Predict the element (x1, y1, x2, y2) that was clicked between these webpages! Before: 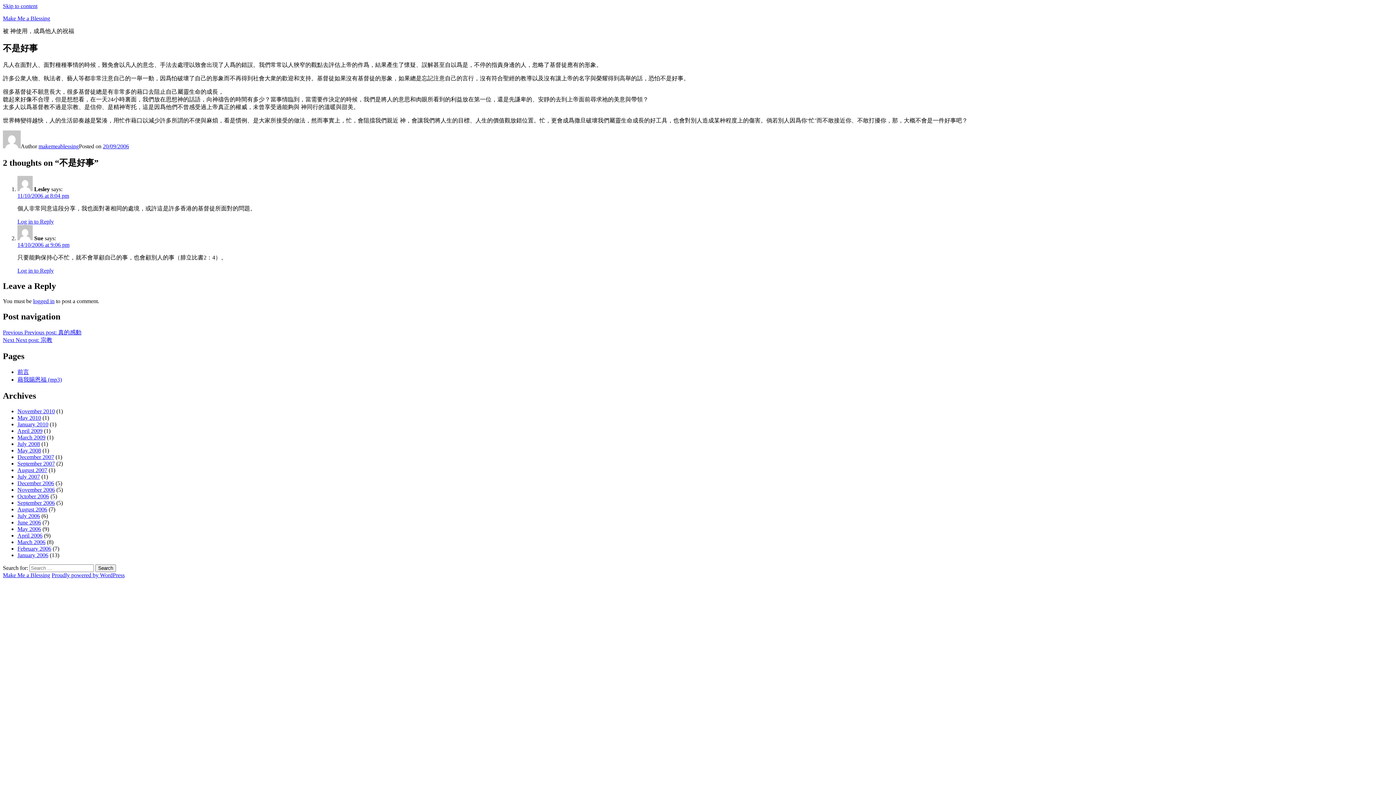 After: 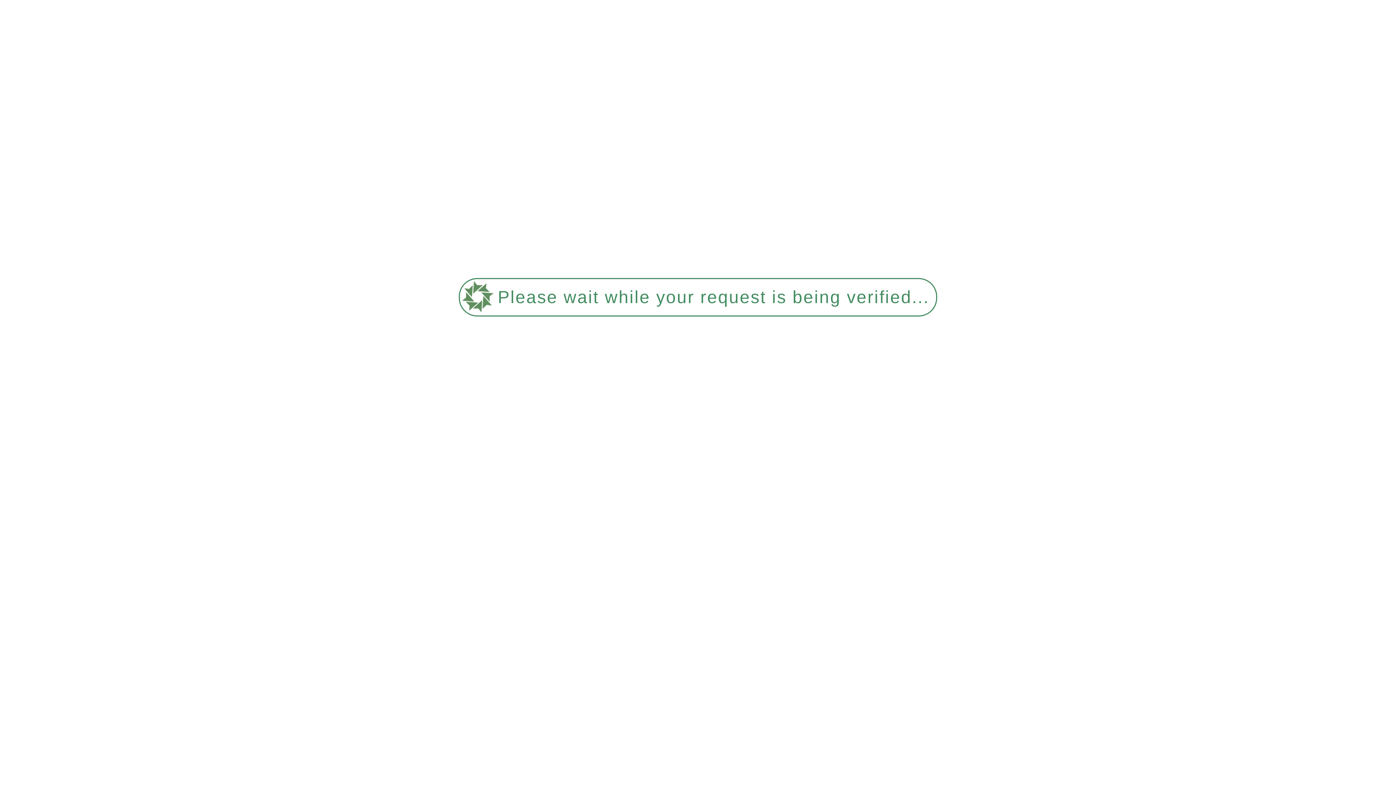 Action: bbox: (17, 480, 54, 486) label: December 2006